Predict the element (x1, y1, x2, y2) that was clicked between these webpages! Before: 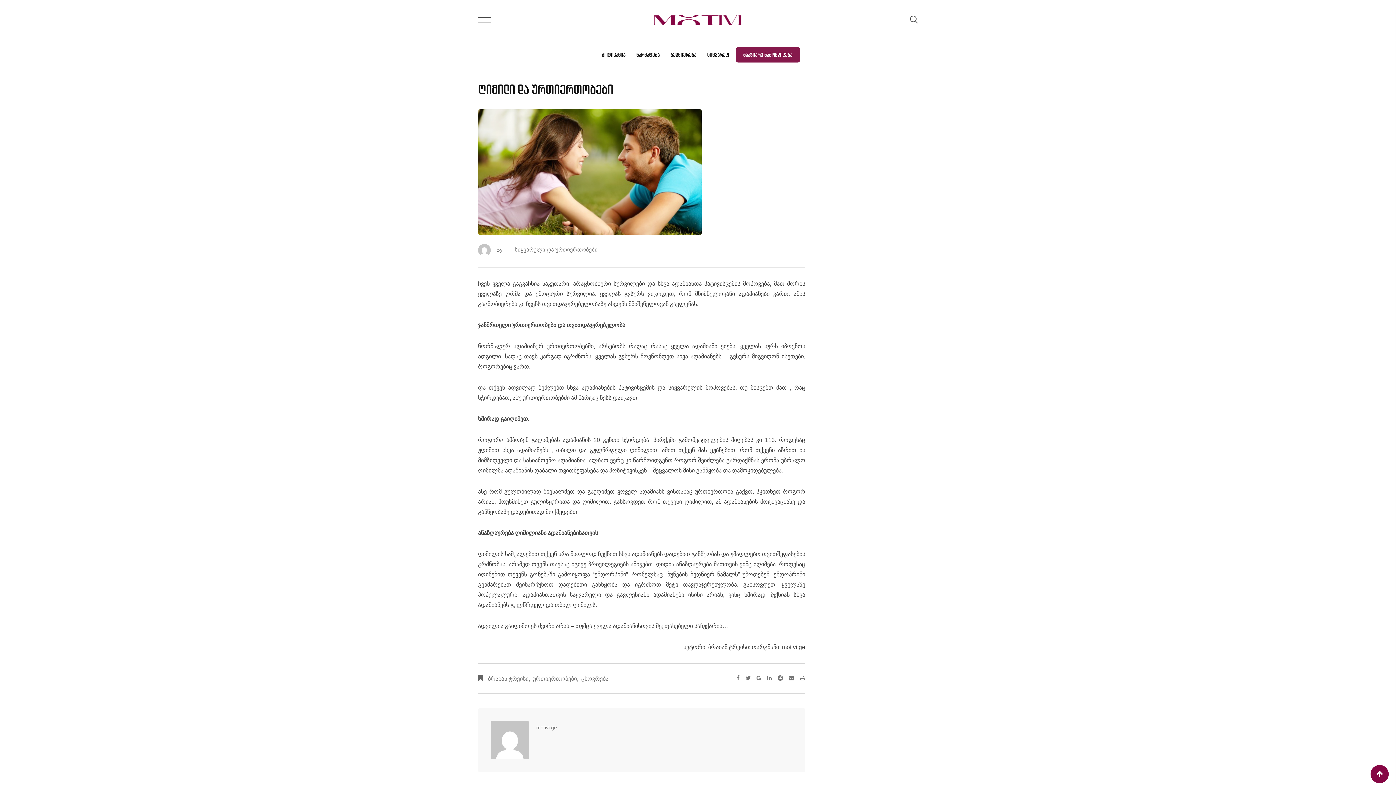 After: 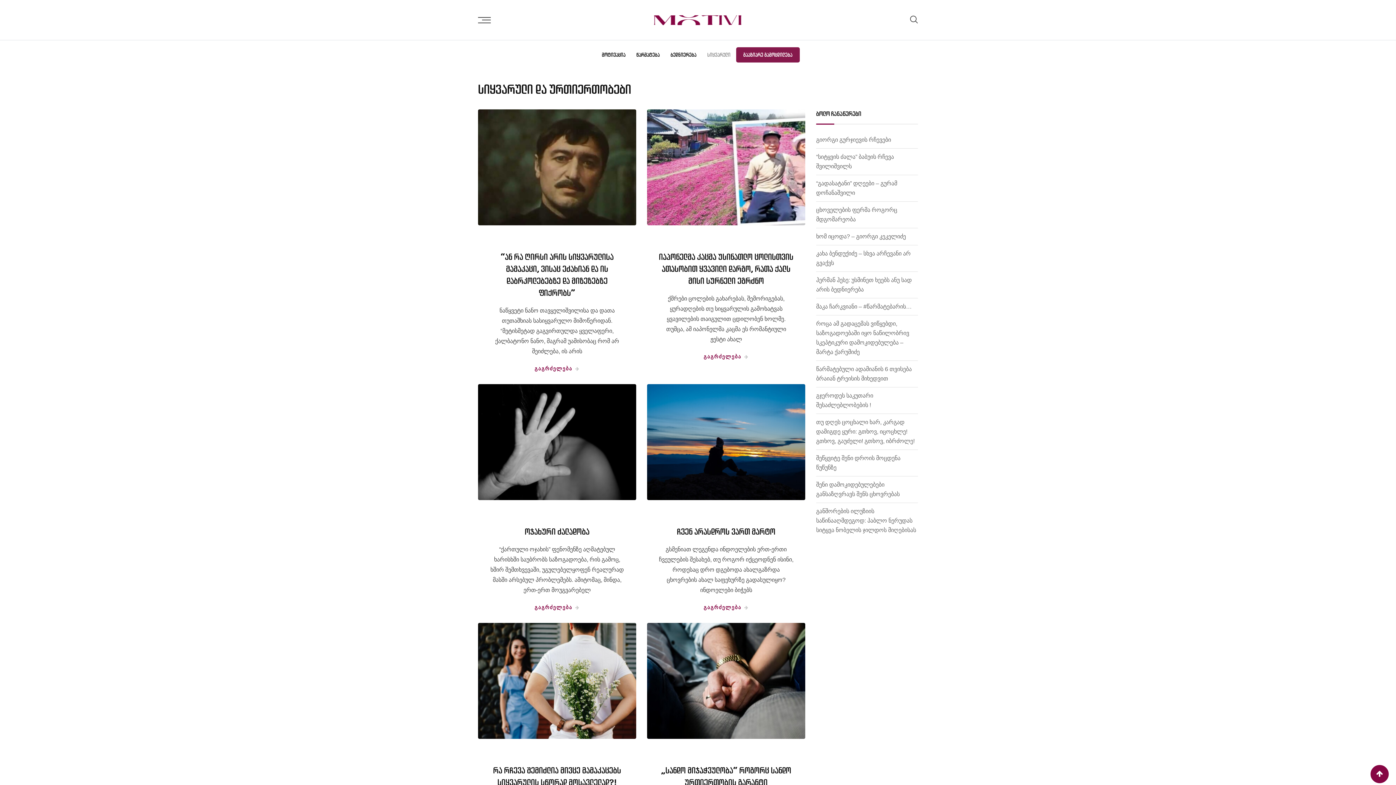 Action: bbox: (702, 40, 736, 69) label: სიყვარული